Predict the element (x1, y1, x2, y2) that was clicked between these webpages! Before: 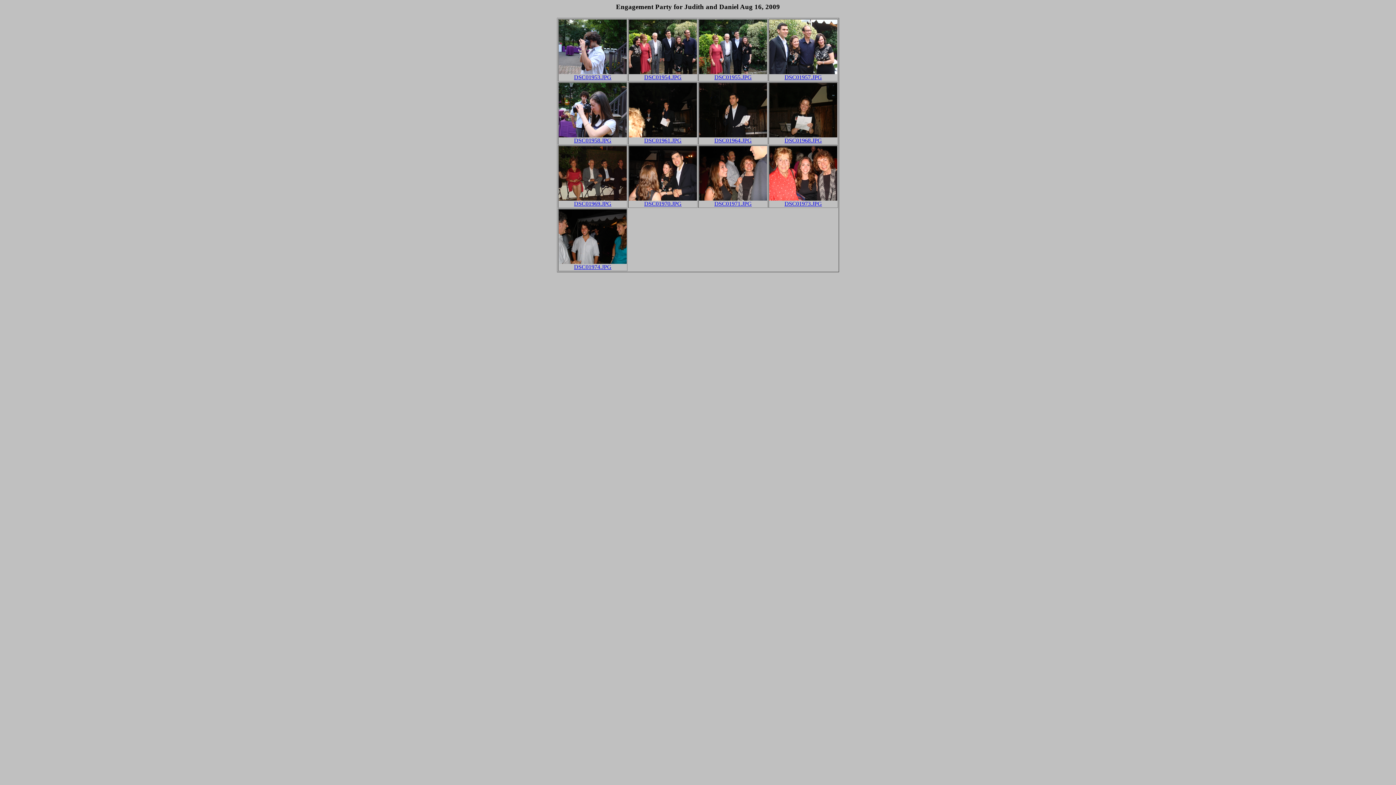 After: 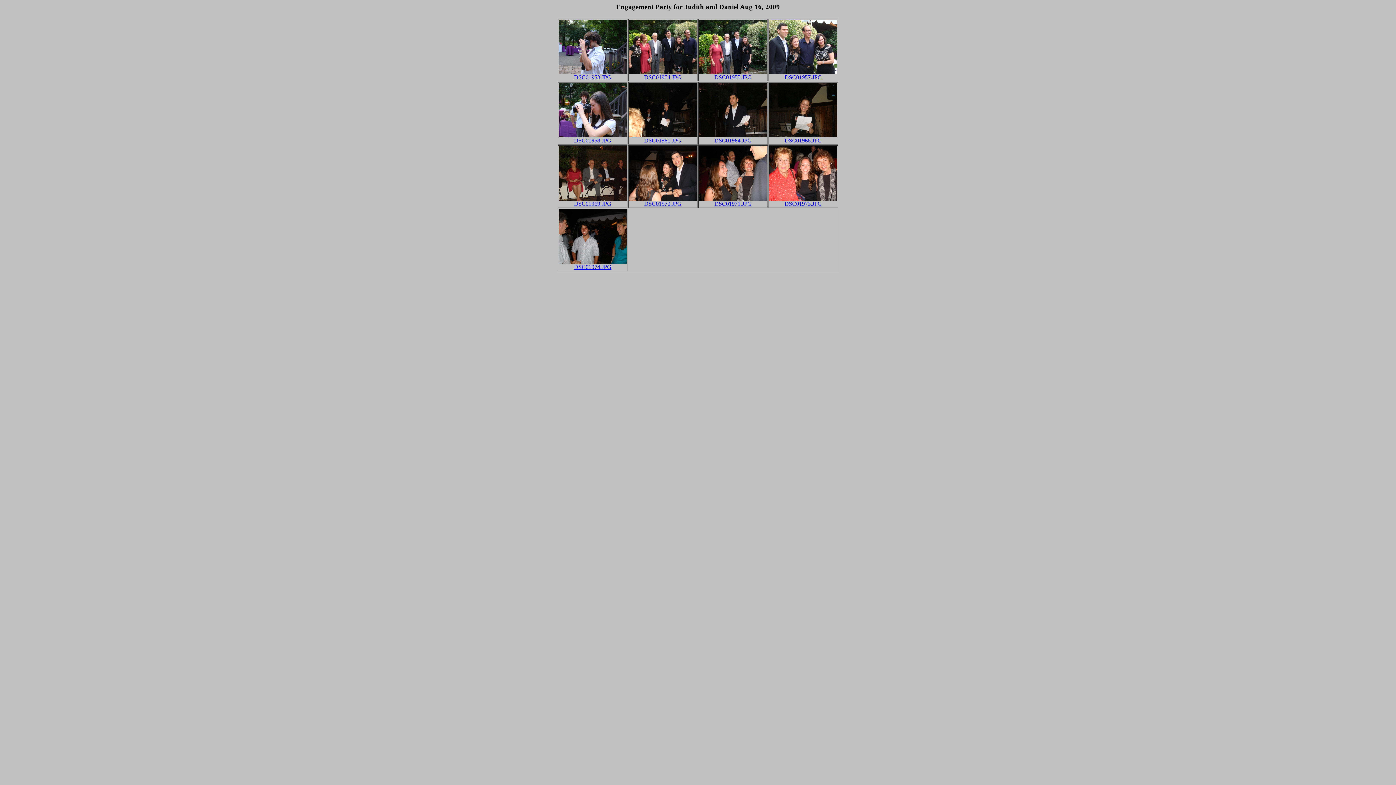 Action: bbox: (558, 68, 626, 80) label: 
DSC01953.JPG